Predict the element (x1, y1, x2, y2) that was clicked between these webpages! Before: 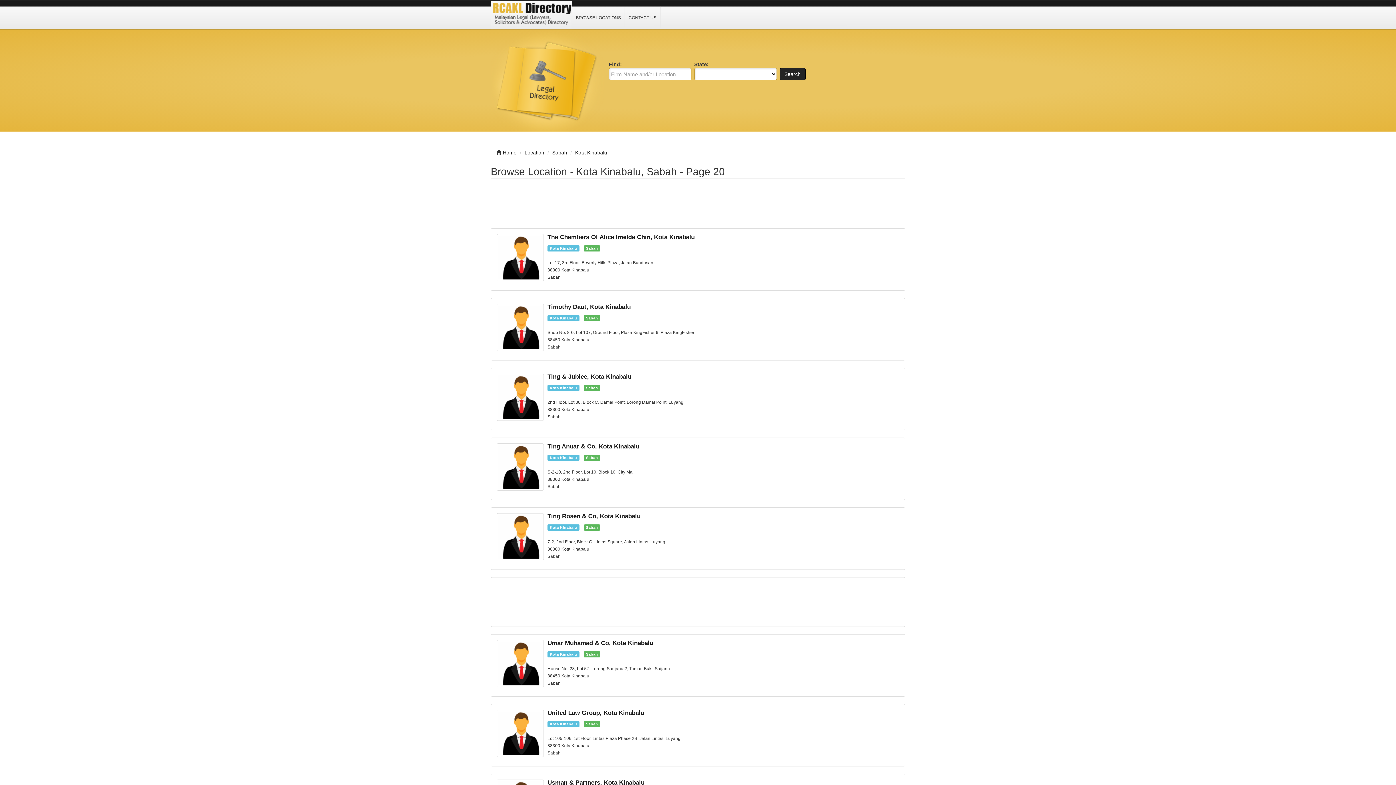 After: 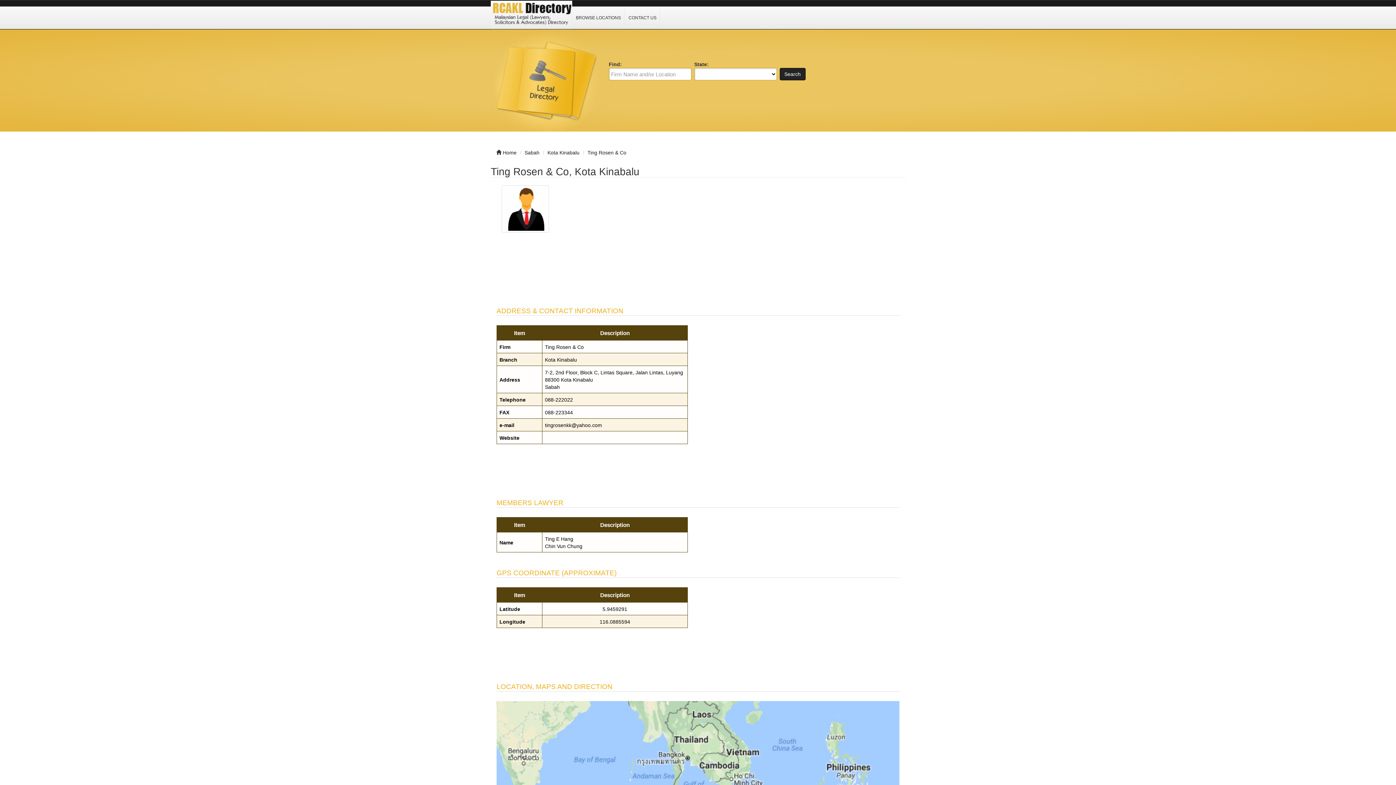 Action: bbox: (547, 513, 640, 520) label: Ting Rosen & Co, Kota Kinabalu